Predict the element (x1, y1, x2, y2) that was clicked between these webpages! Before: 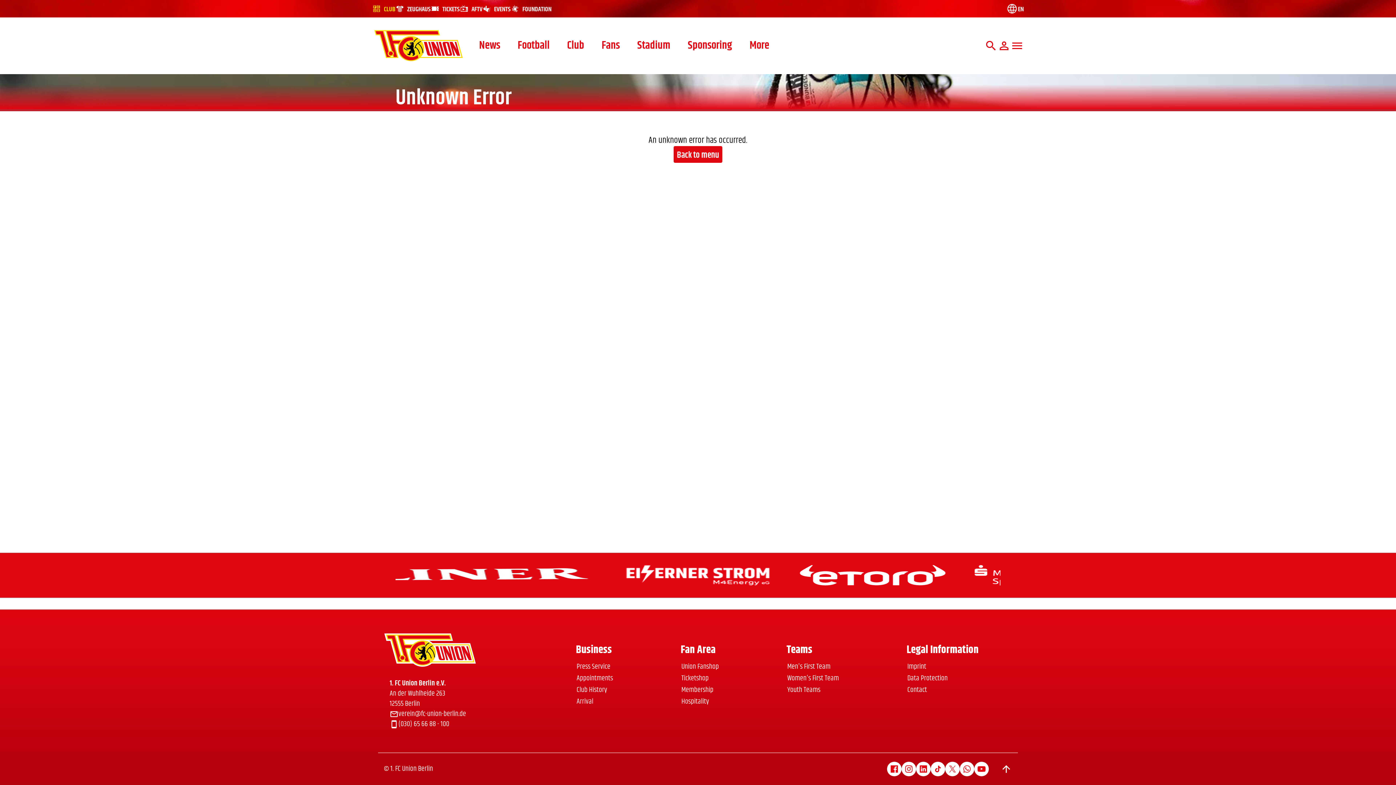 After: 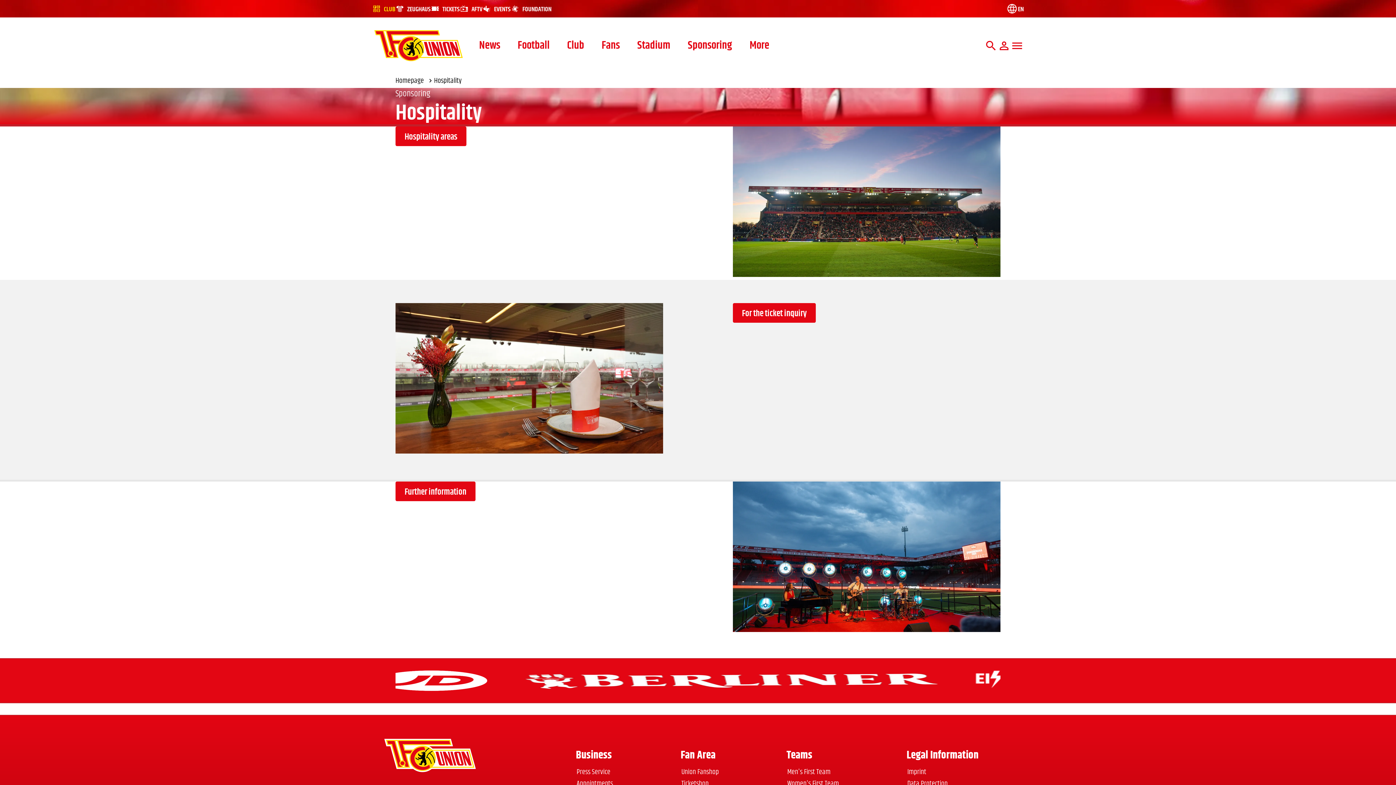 Action: bbox: (681, 696, 709, 707) label: Hospitality